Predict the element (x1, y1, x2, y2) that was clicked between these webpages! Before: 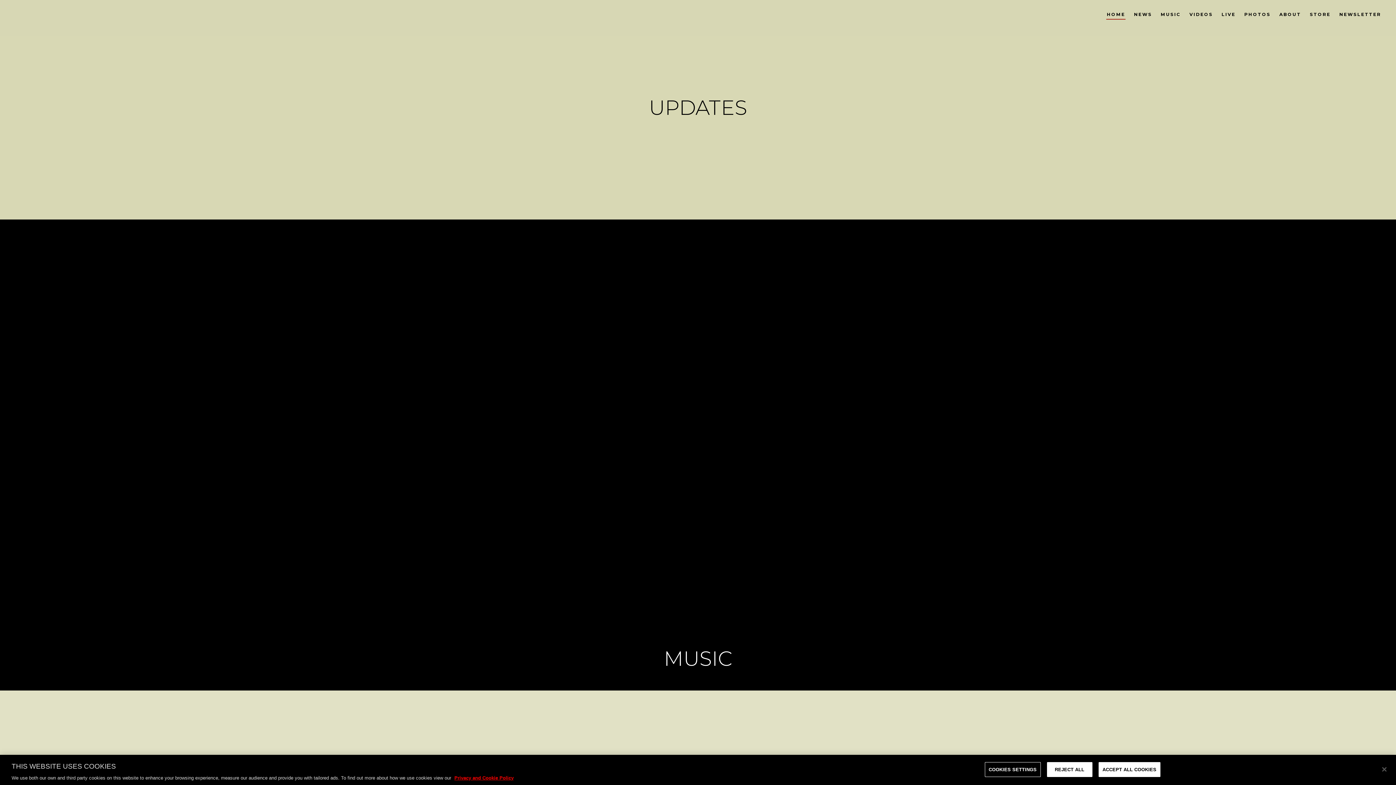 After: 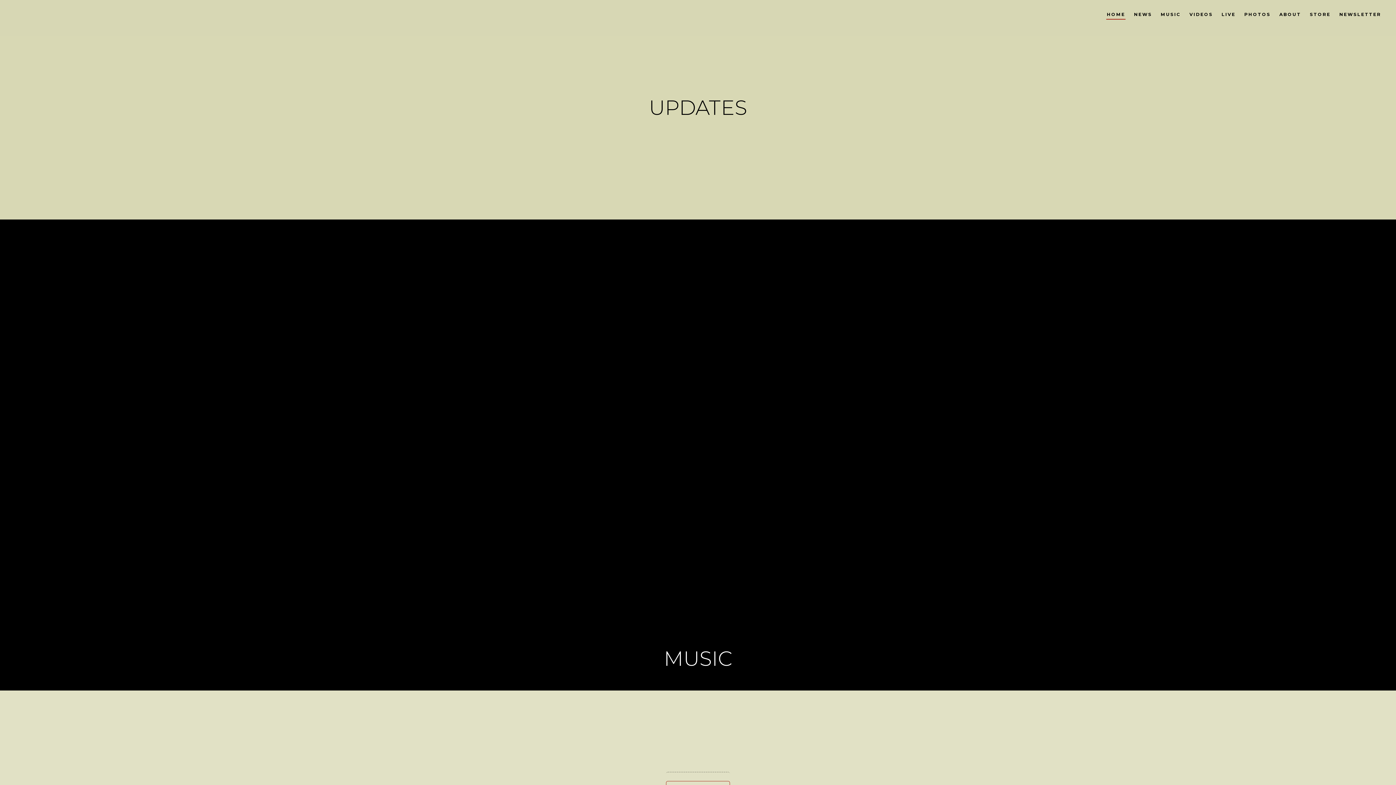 Action: bbox: (1047, 763, 1092, 778) label: REJECT ALL